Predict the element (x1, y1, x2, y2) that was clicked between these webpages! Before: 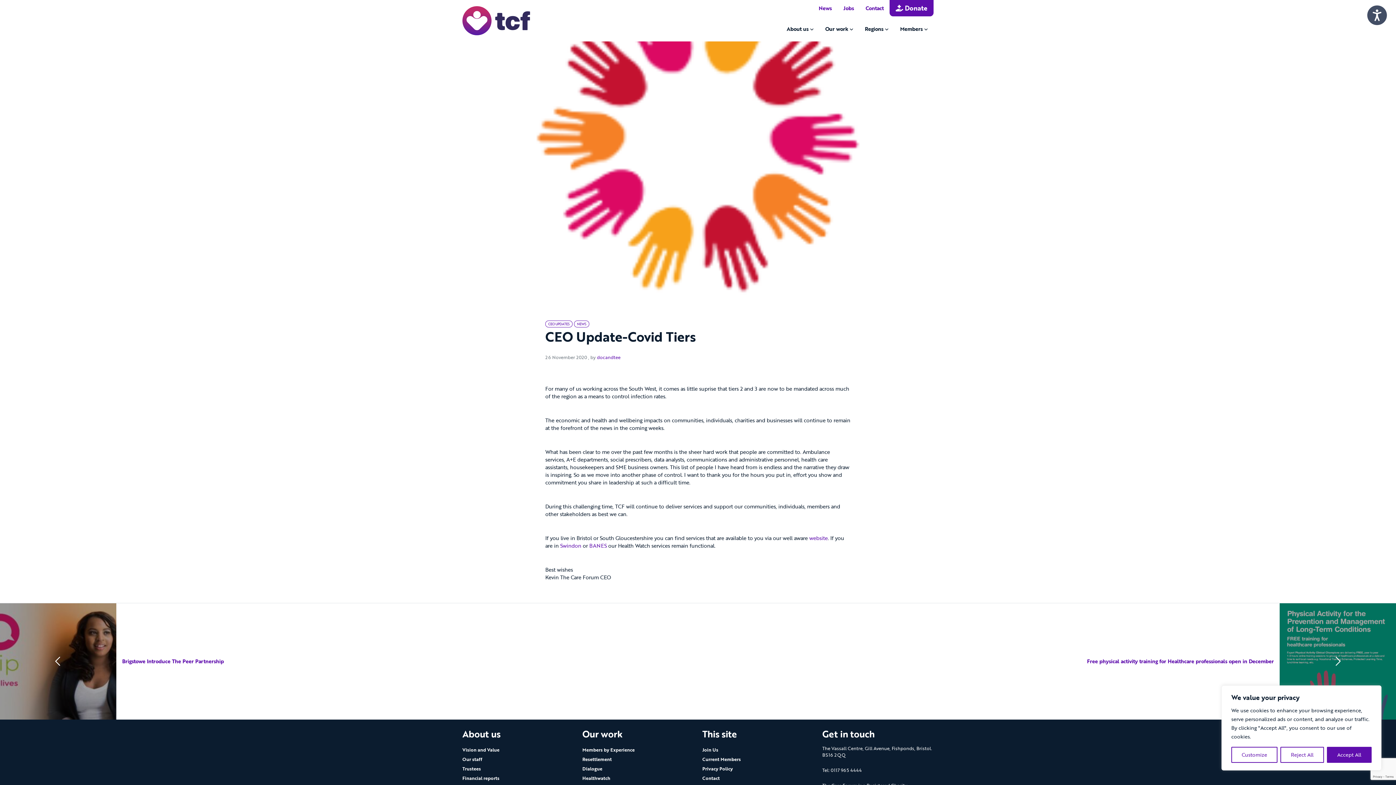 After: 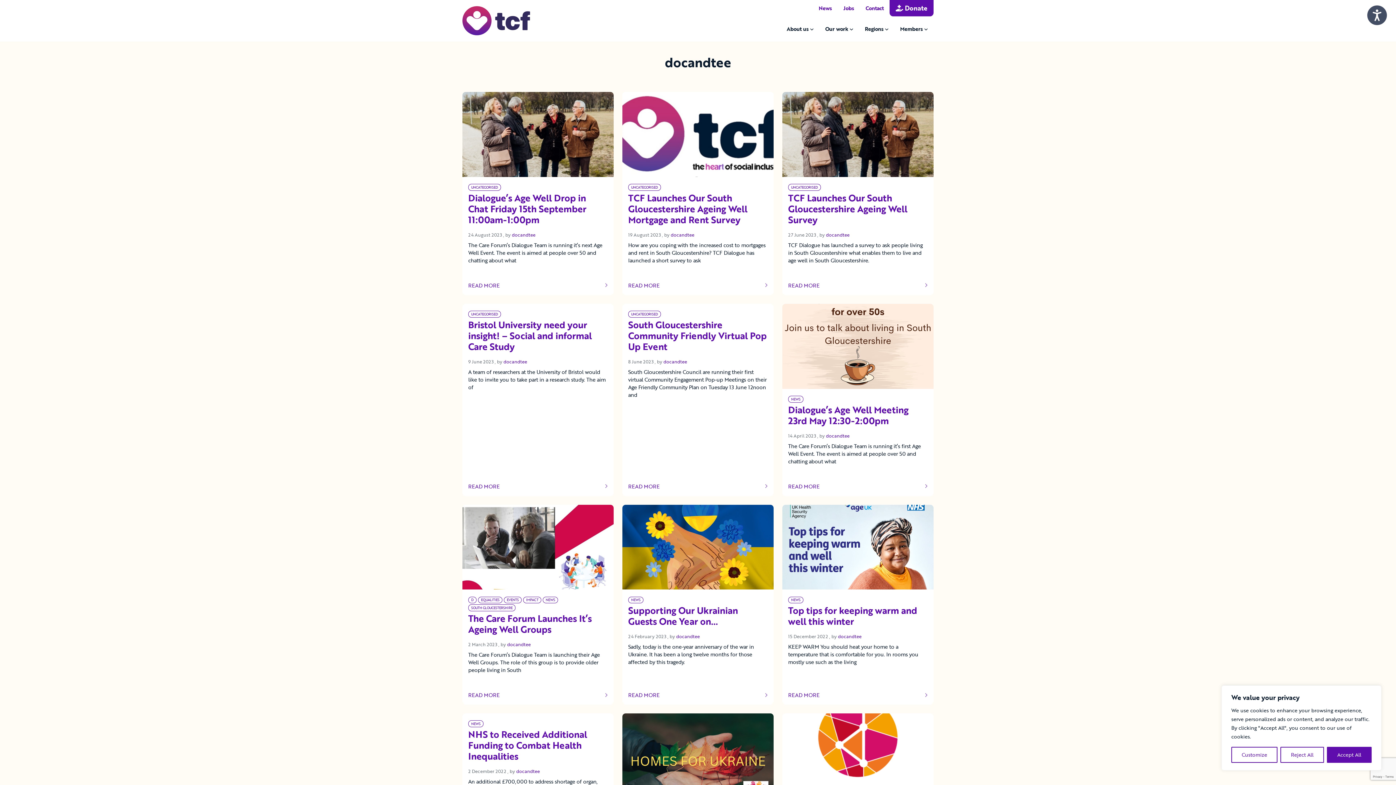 Action: bbox: (597, 354, 620, 360) label: docandtee